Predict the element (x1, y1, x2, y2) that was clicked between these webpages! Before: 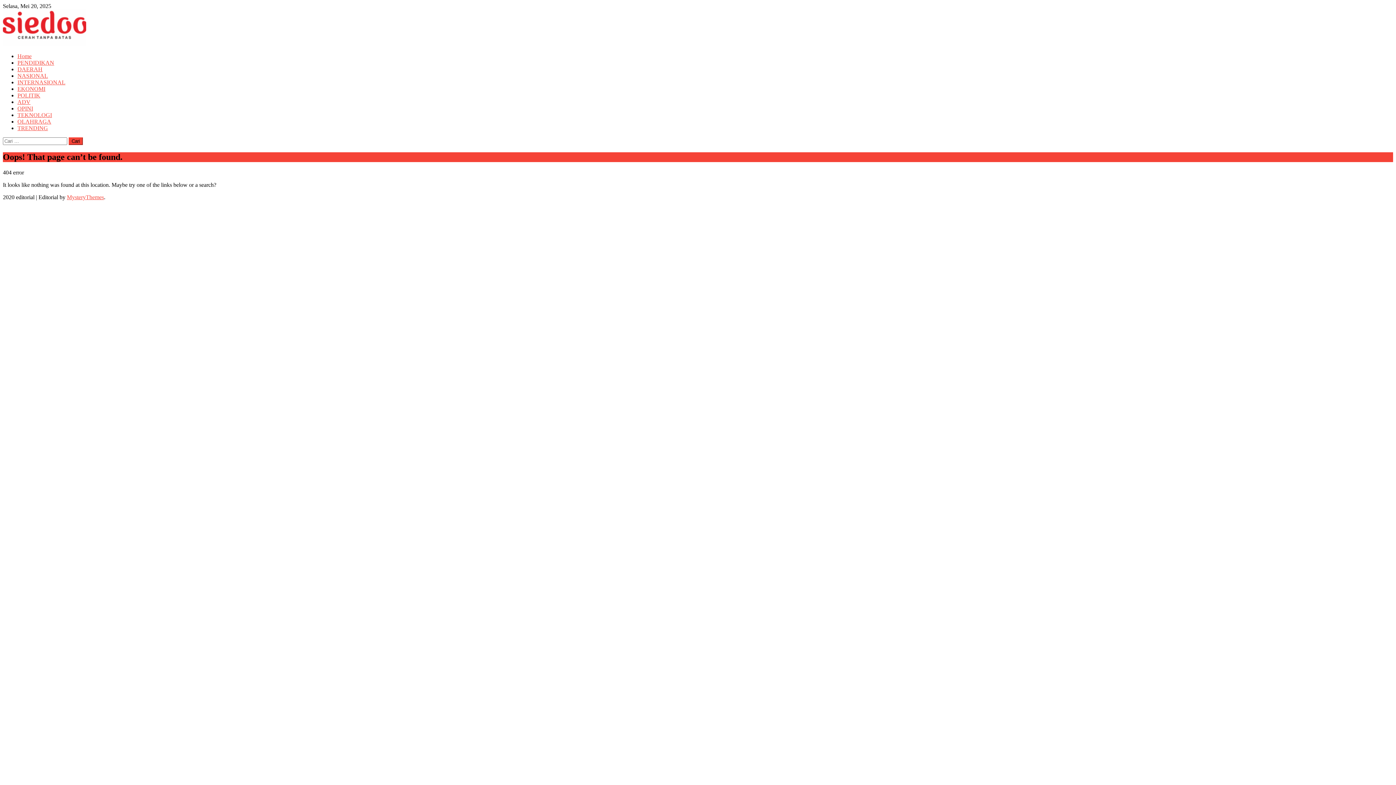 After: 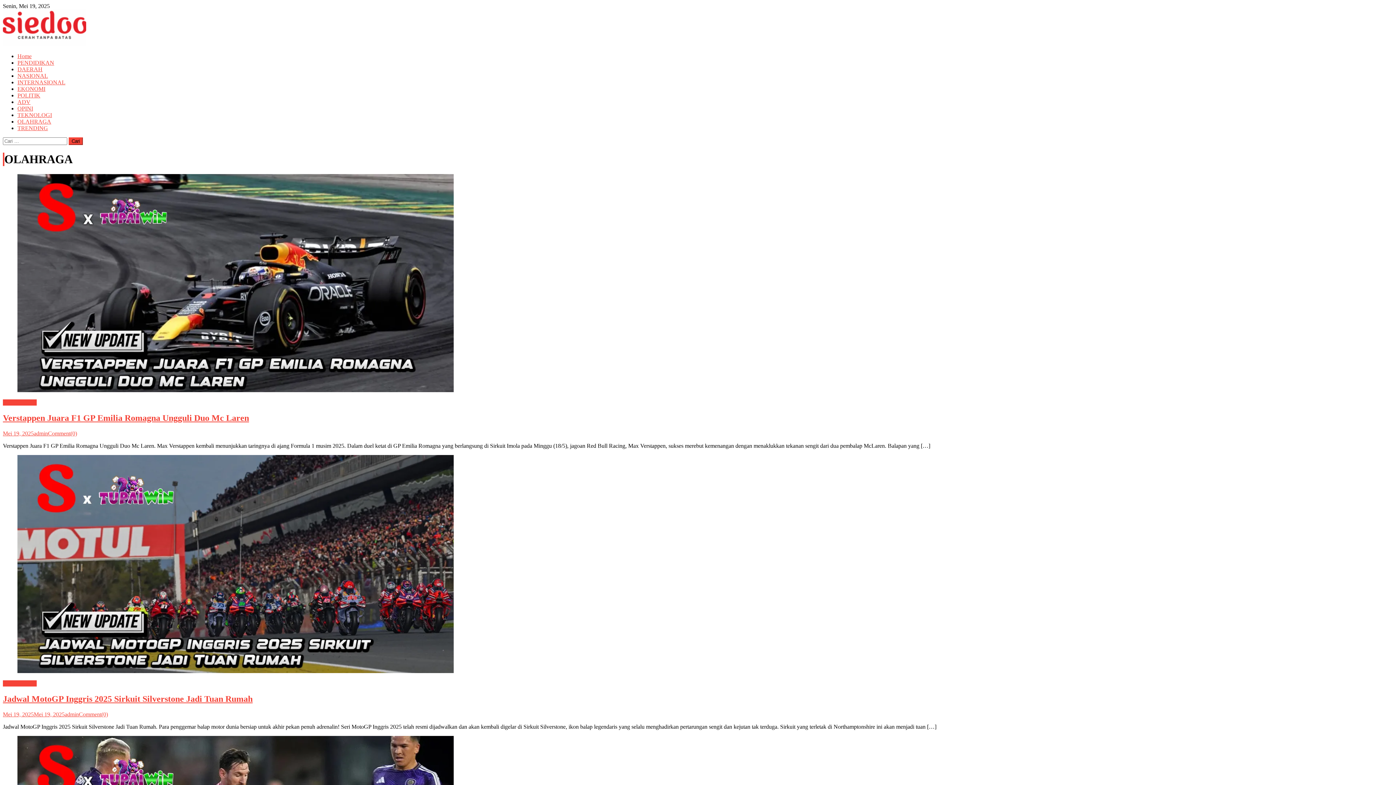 Action: bbox: (17, 118, 51, 124) label: OLAHRAGA